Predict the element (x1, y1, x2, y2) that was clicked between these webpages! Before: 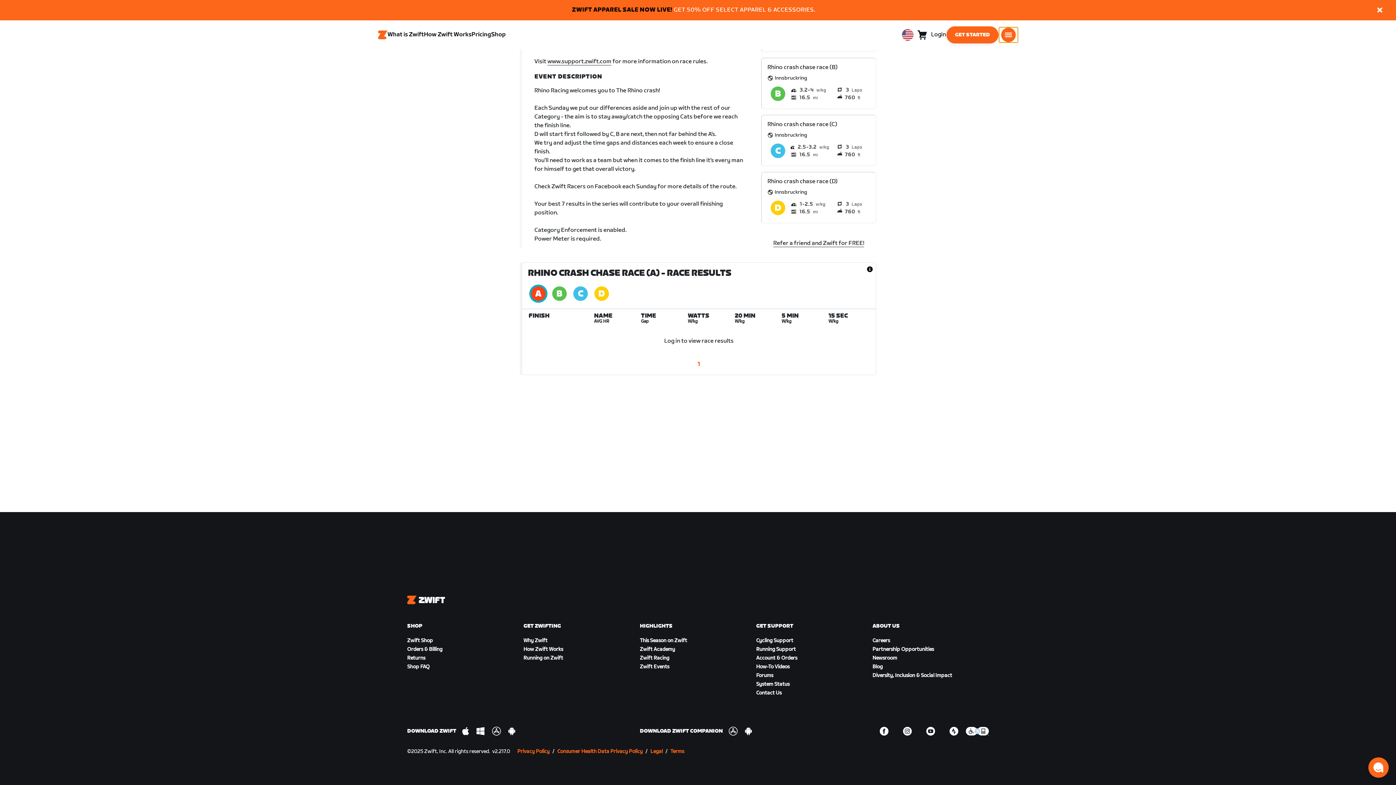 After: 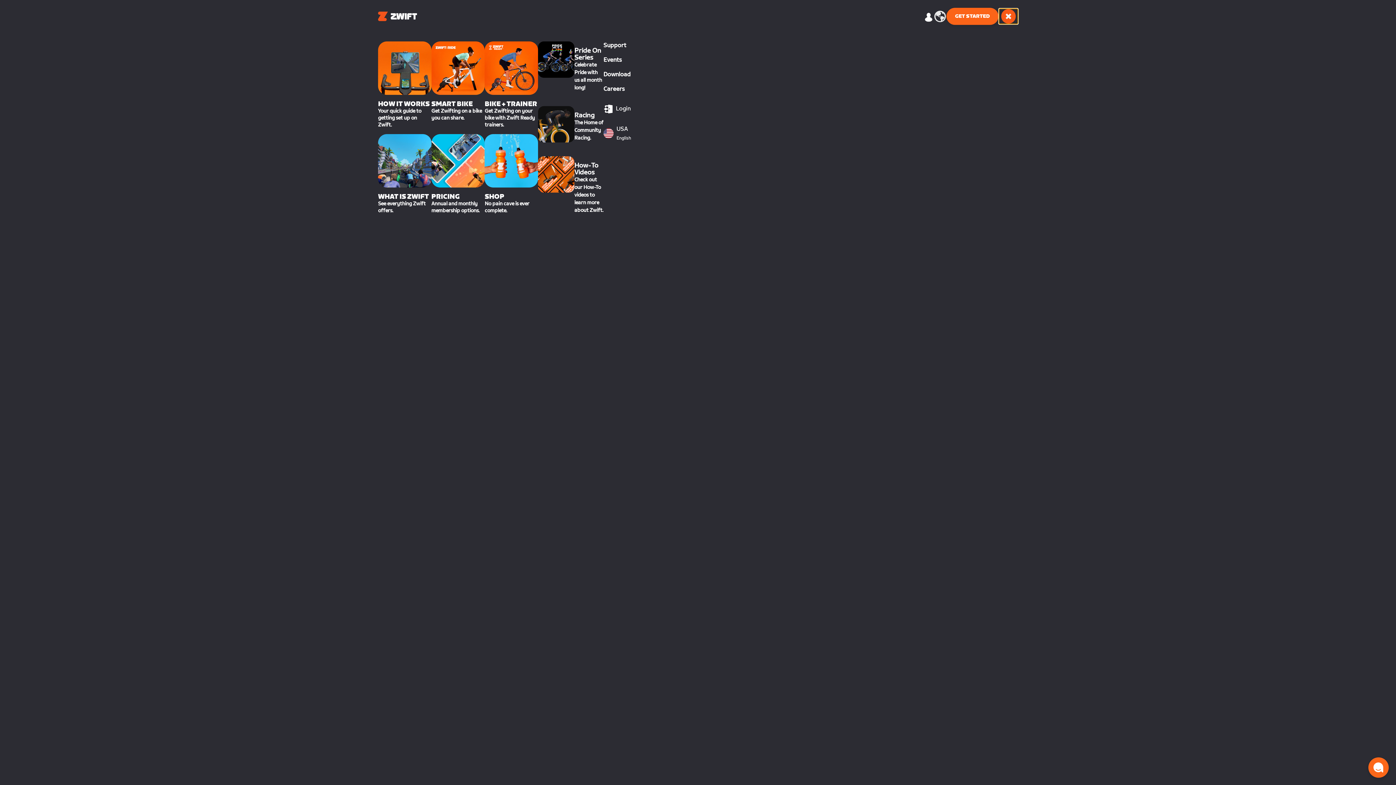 Action: bbox: (999, 27, 1018, 42) label: Open side navigation